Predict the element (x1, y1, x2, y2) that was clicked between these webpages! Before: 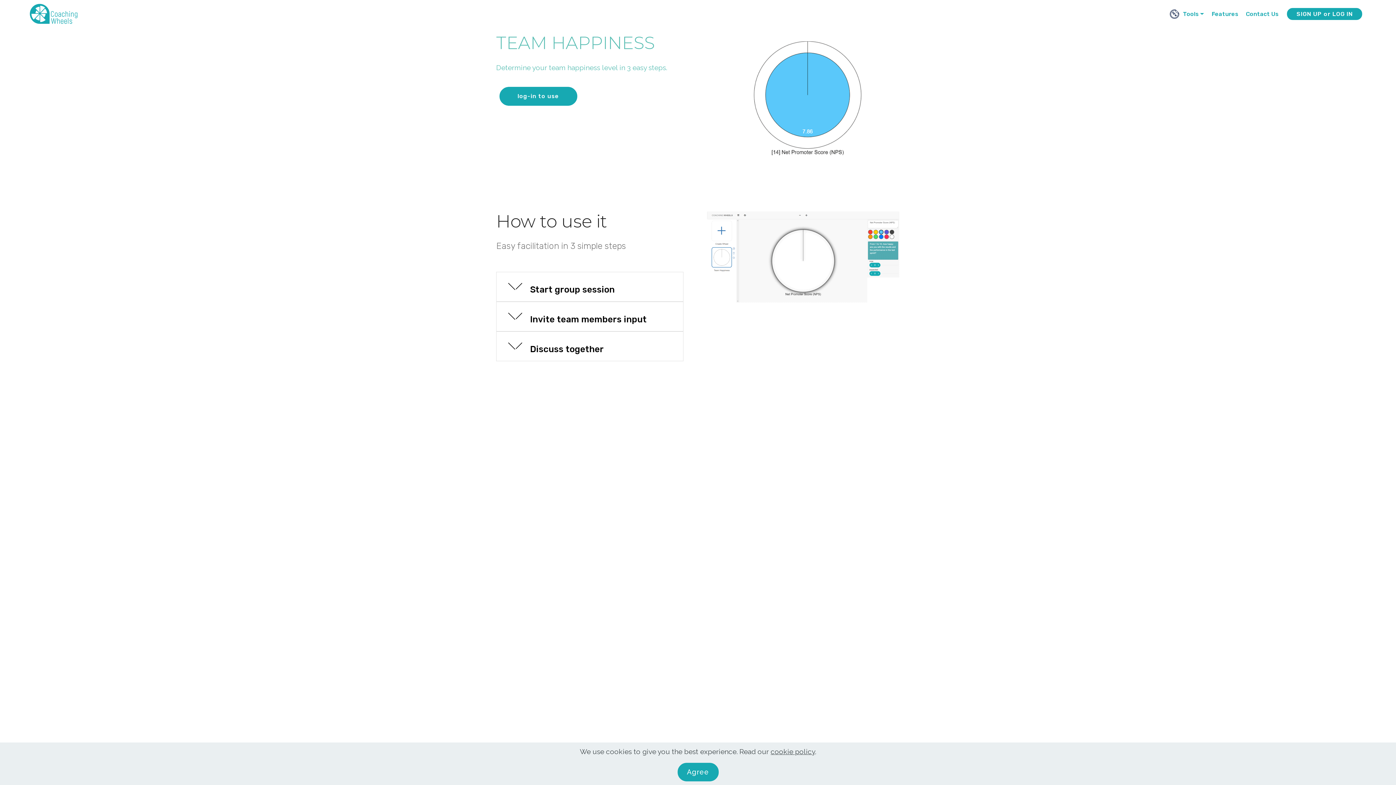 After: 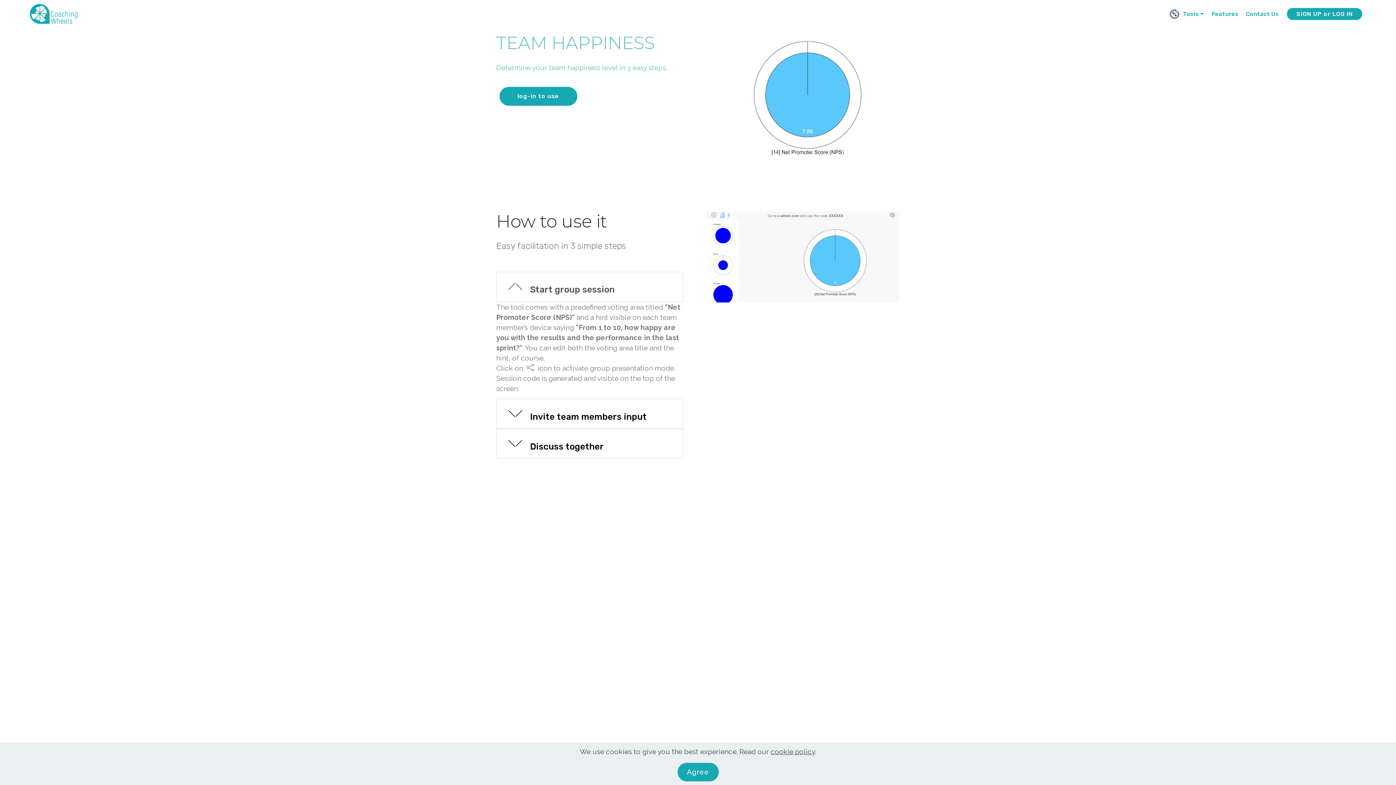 Action: label:  Start group session bbox: (496, 271, 683, 302)